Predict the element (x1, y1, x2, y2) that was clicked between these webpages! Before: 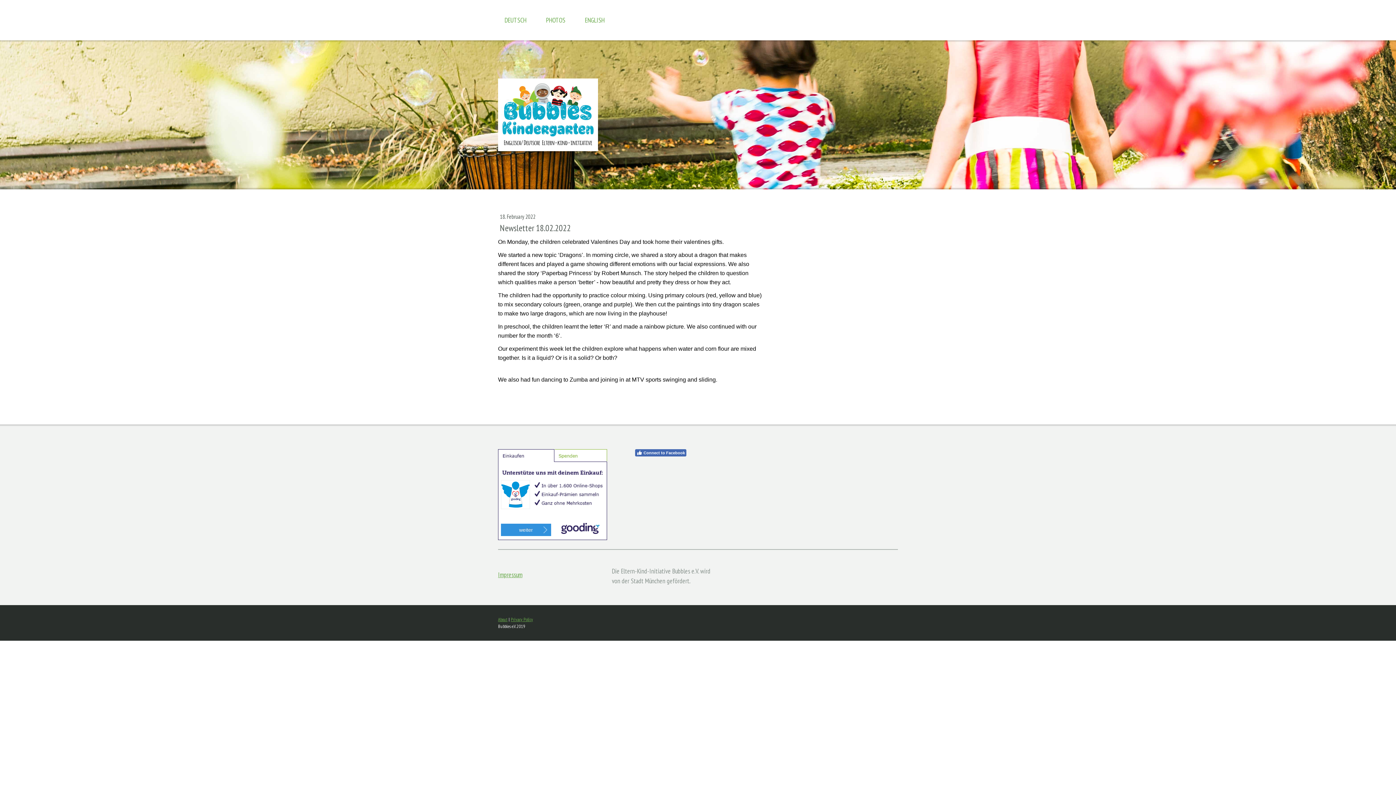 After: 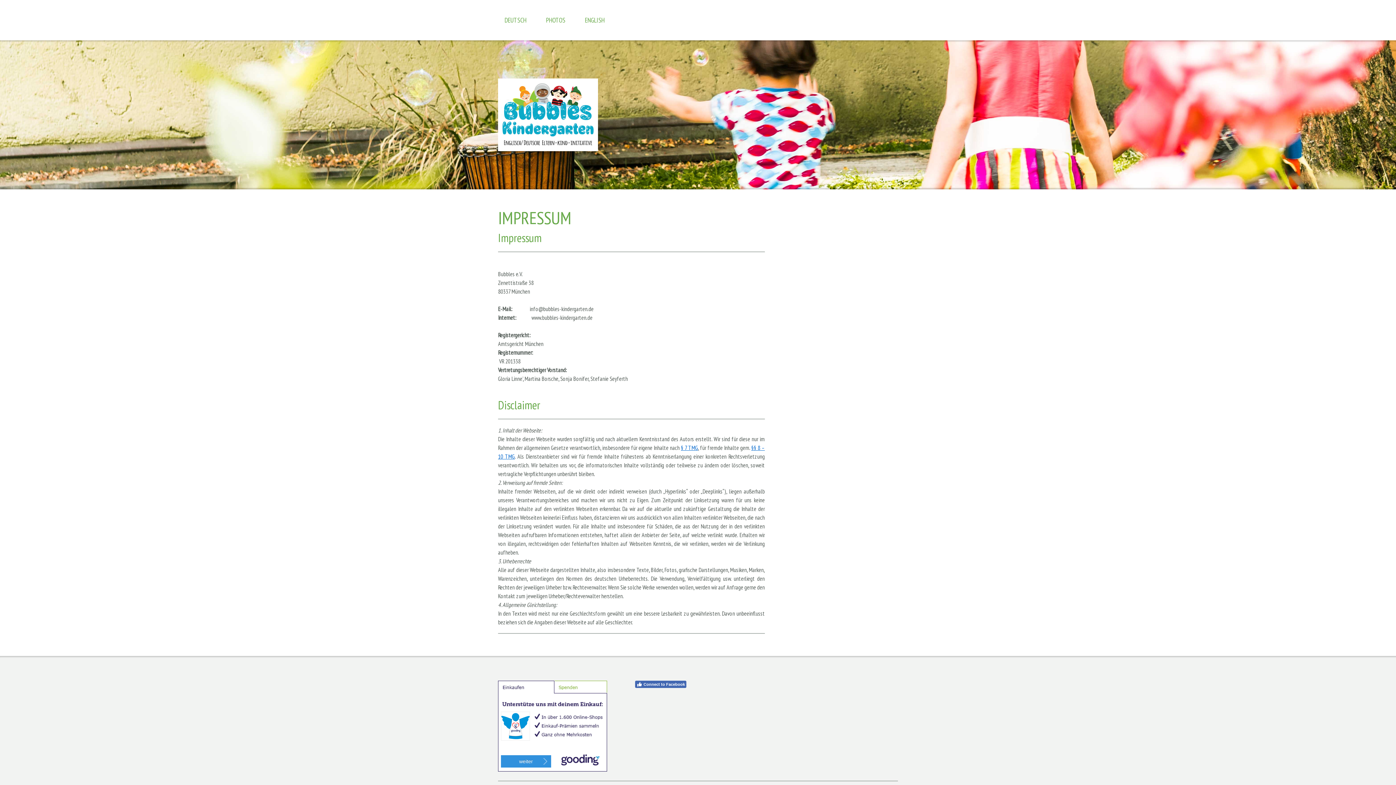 Action: bbox: (498, 570, 522, 579) label: Impressum